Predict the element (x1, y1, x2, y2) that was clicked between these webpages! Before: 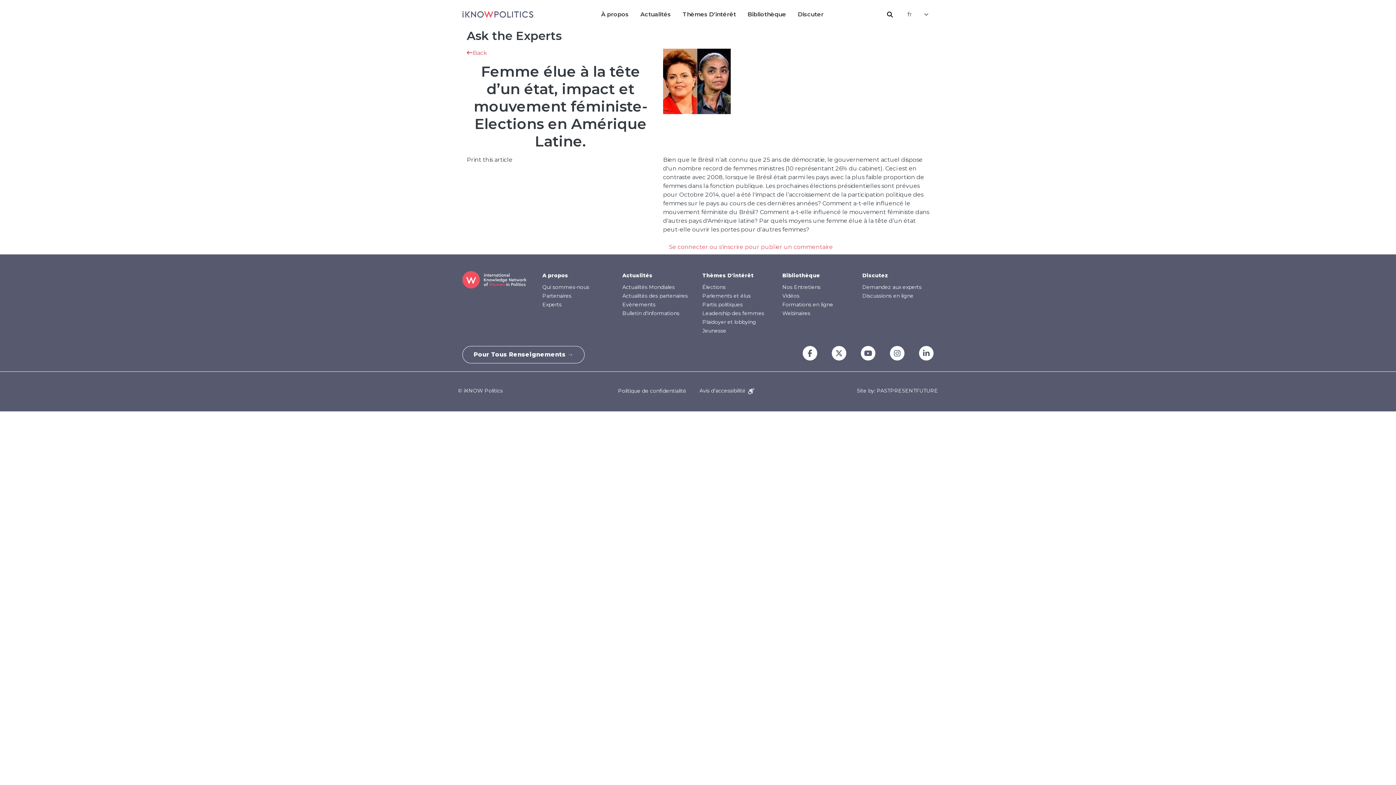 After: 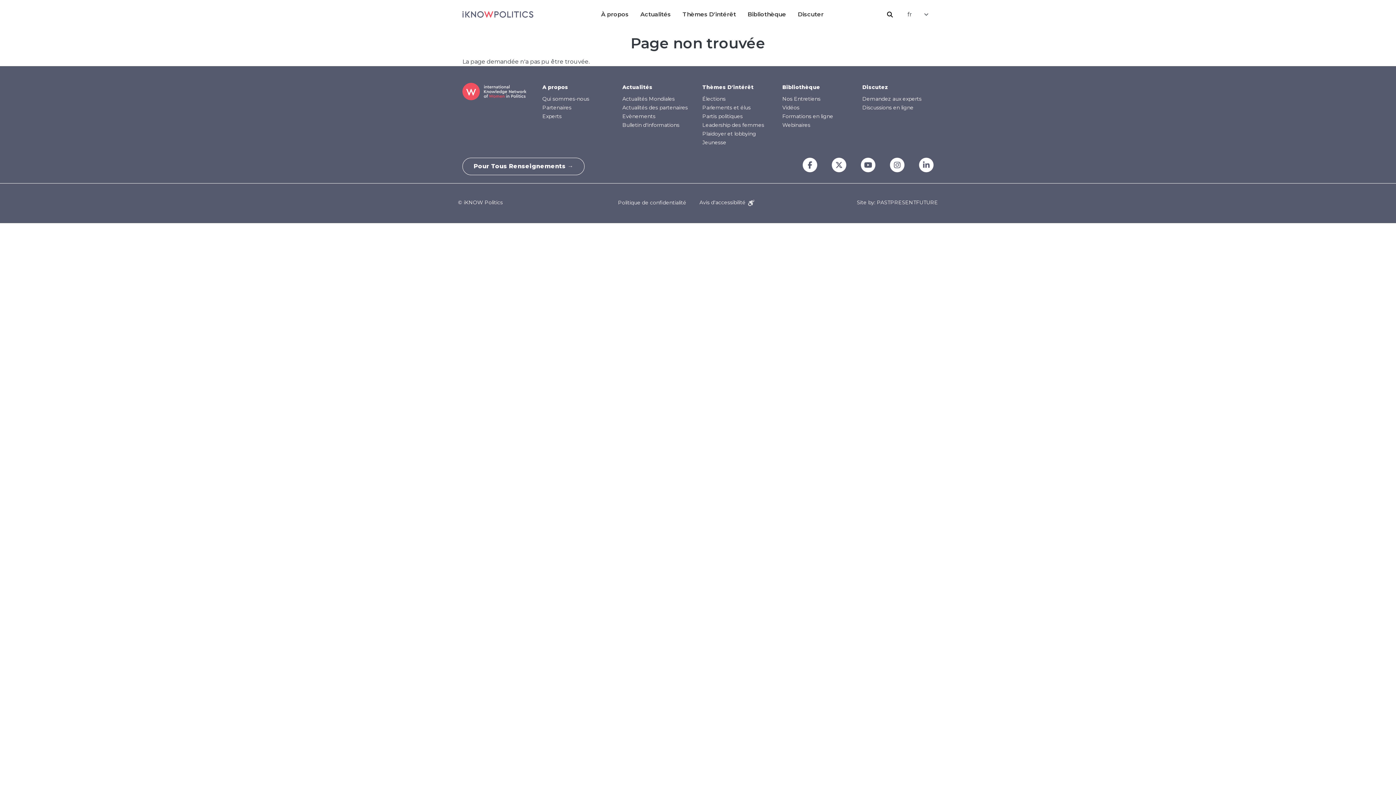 Action: label: Accessibility Notice bbox: (699, 387, 754, 394)